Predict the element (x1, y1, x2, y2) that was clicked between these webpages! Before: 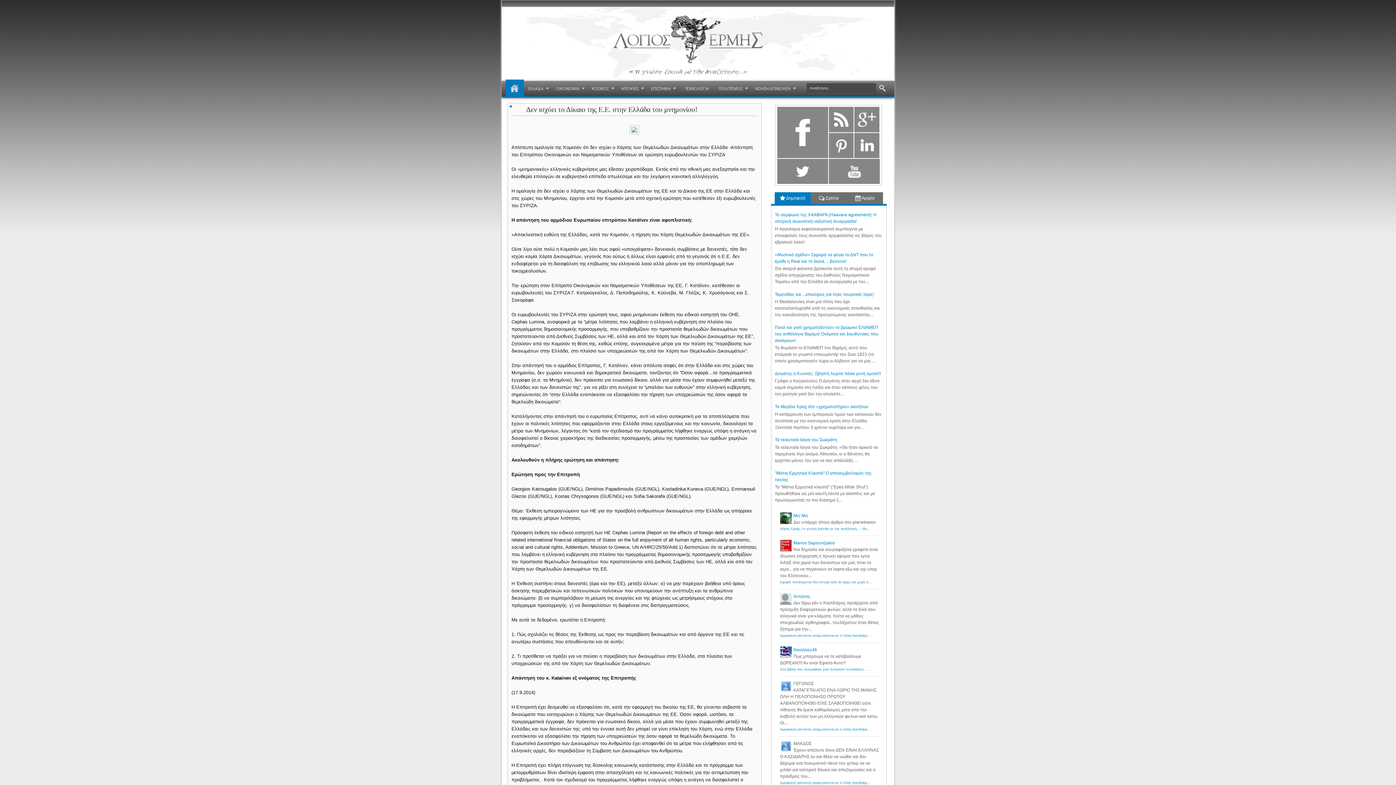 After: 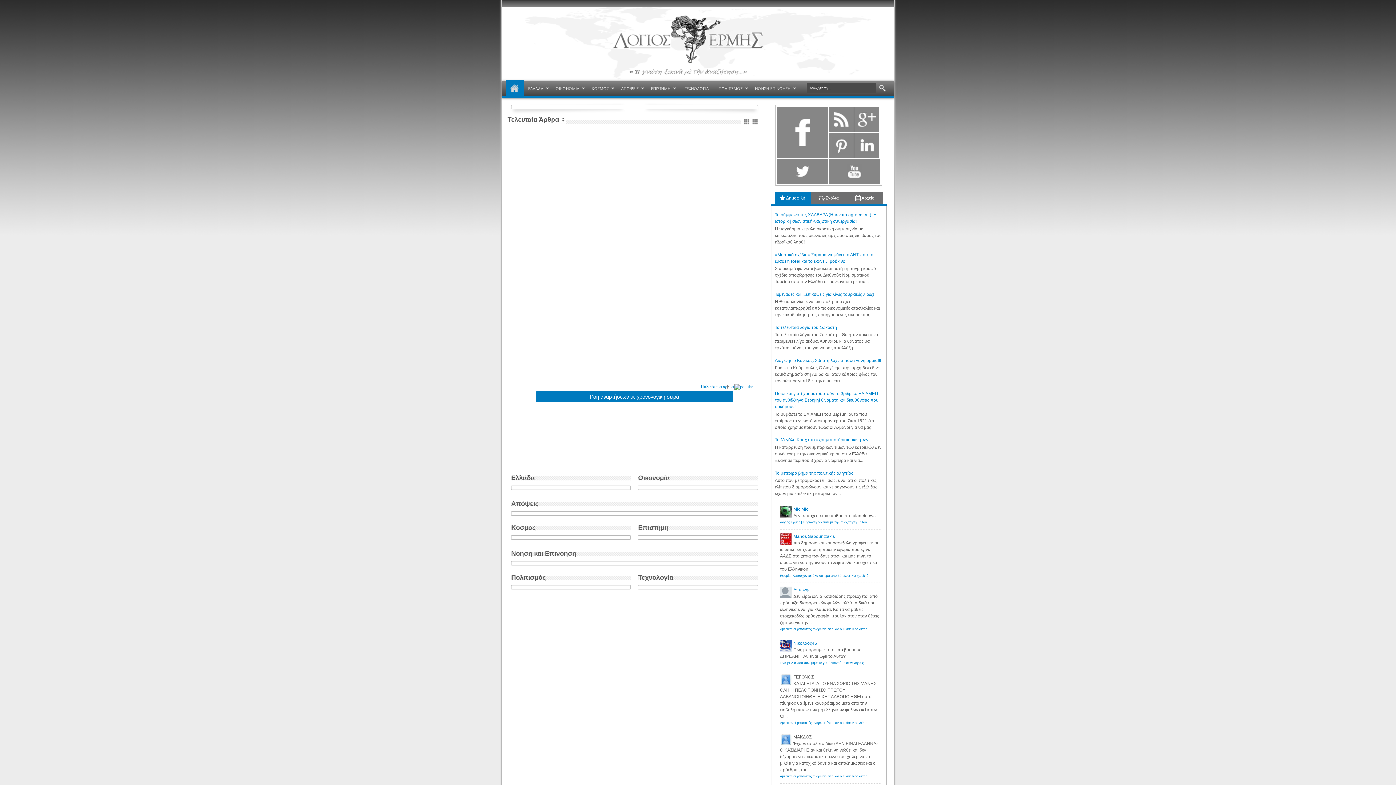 Action: label: HOME bbox: (505, 79, 523, 97)